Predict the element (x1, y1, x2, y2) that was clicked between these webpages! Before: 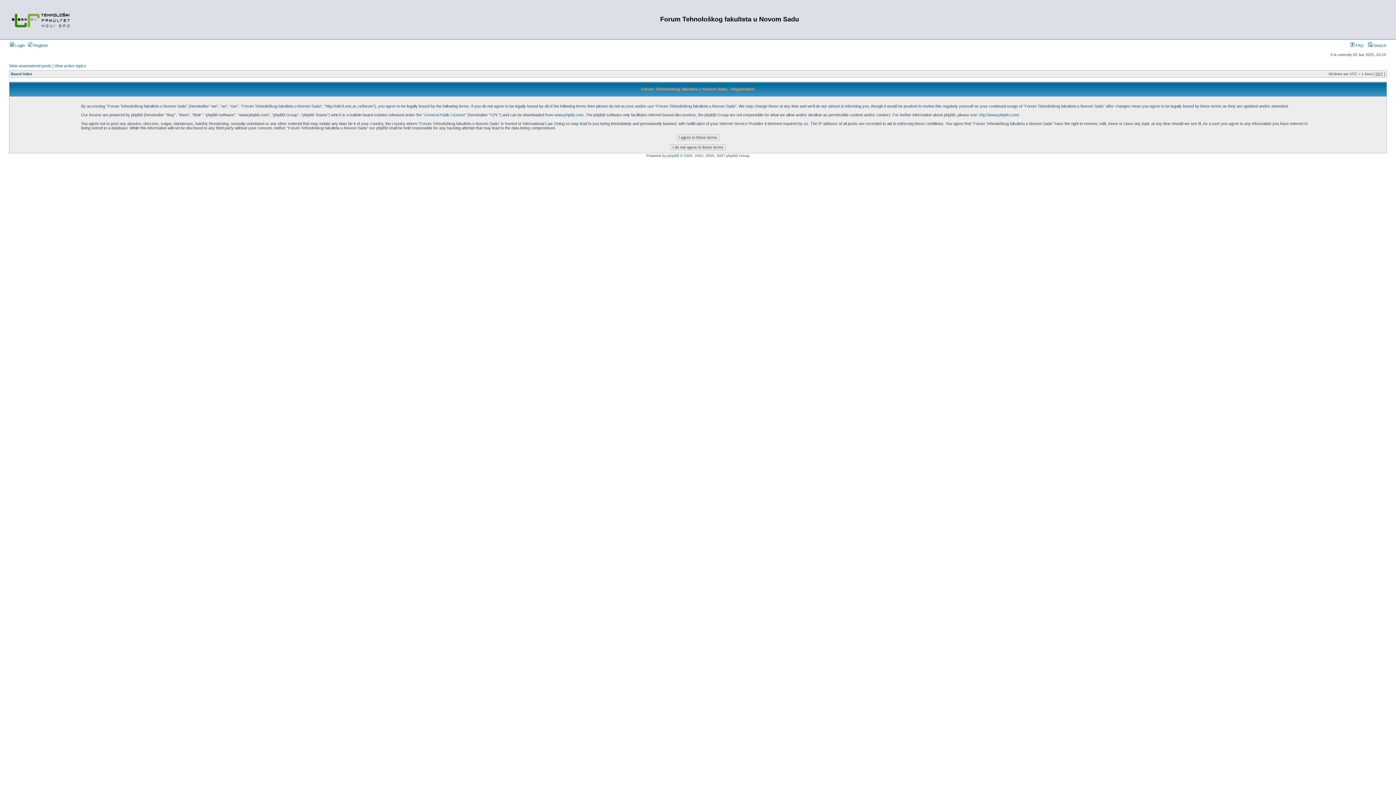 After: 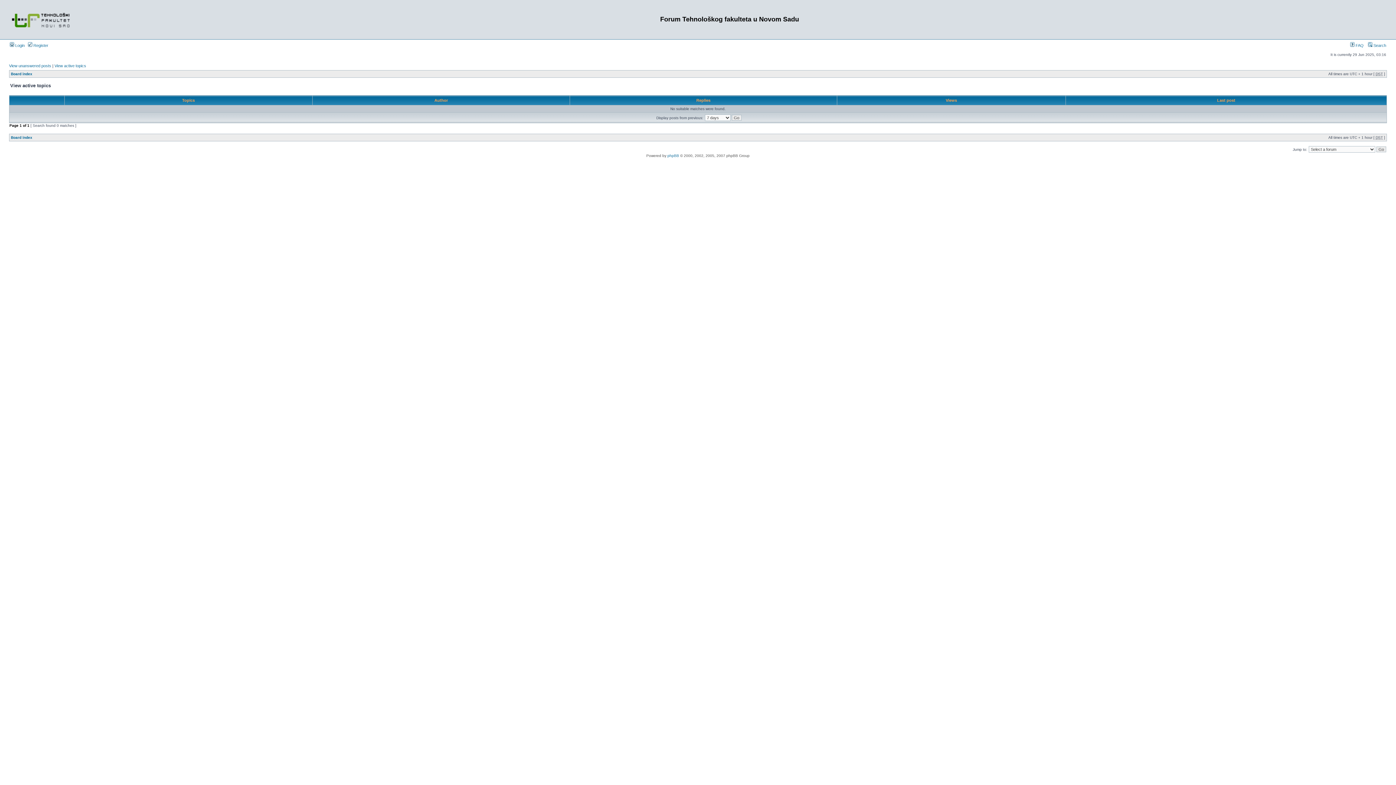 Action: label: View active topics bbox: (54, 63, 86, 68)